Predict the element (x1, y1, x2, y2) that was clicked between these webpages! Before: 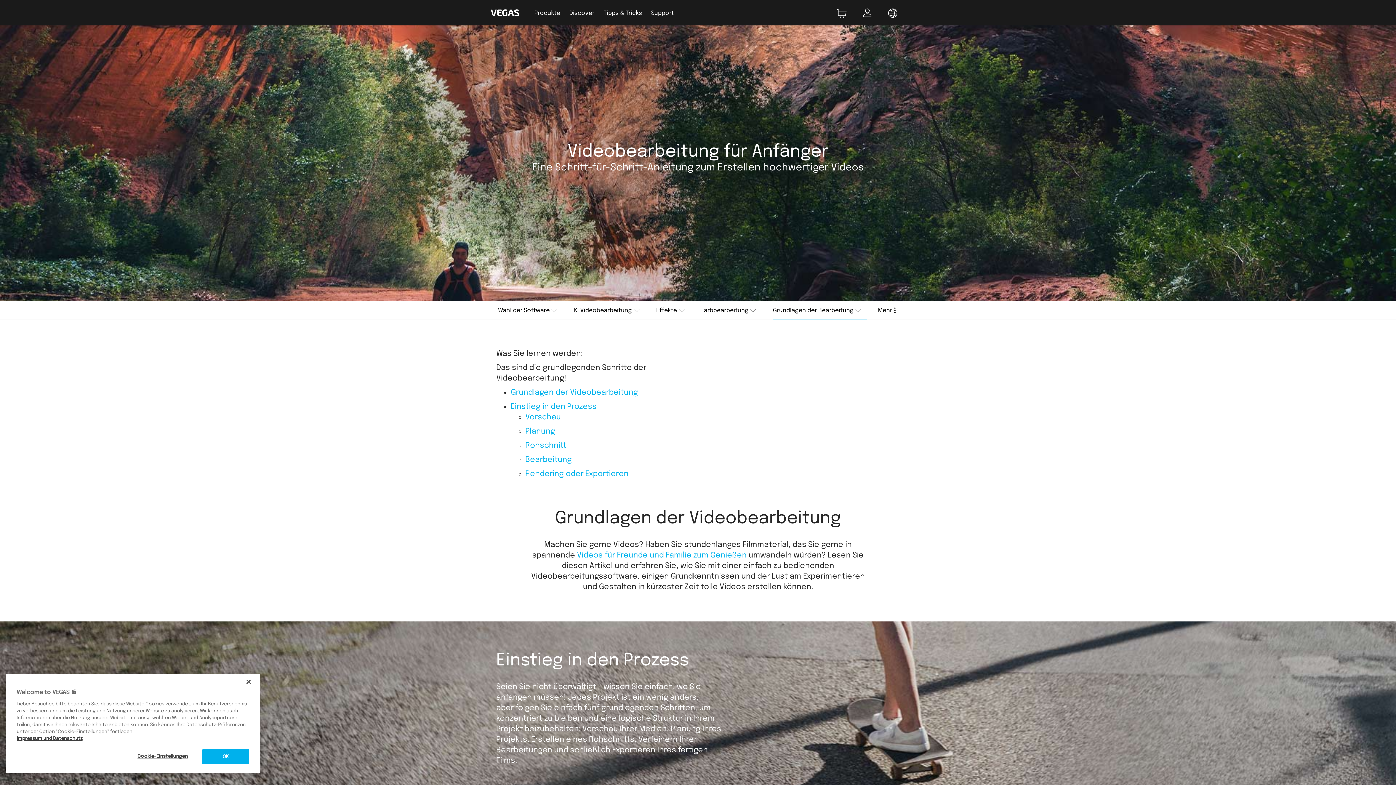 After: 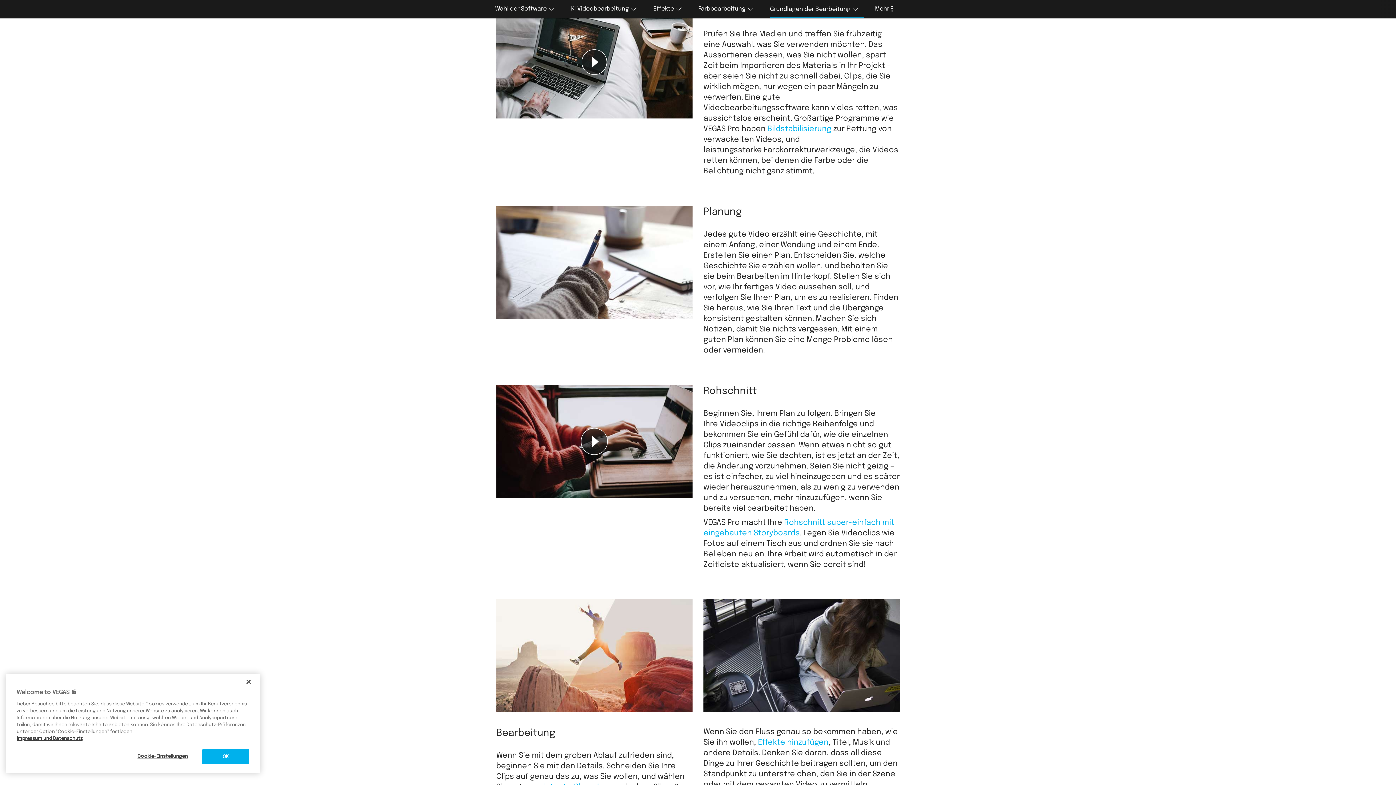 Action: label: Vorschau bbox: (525, 413, 561, 421)